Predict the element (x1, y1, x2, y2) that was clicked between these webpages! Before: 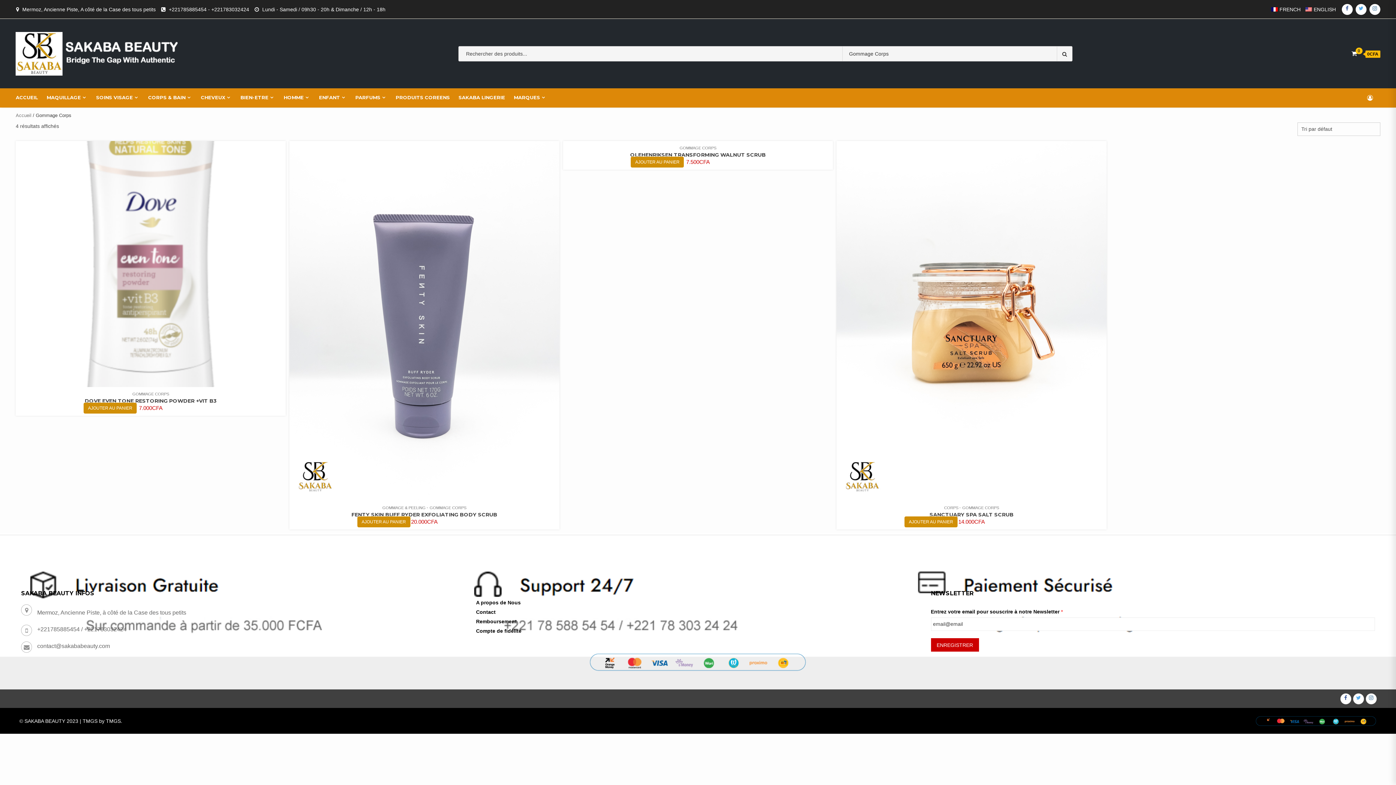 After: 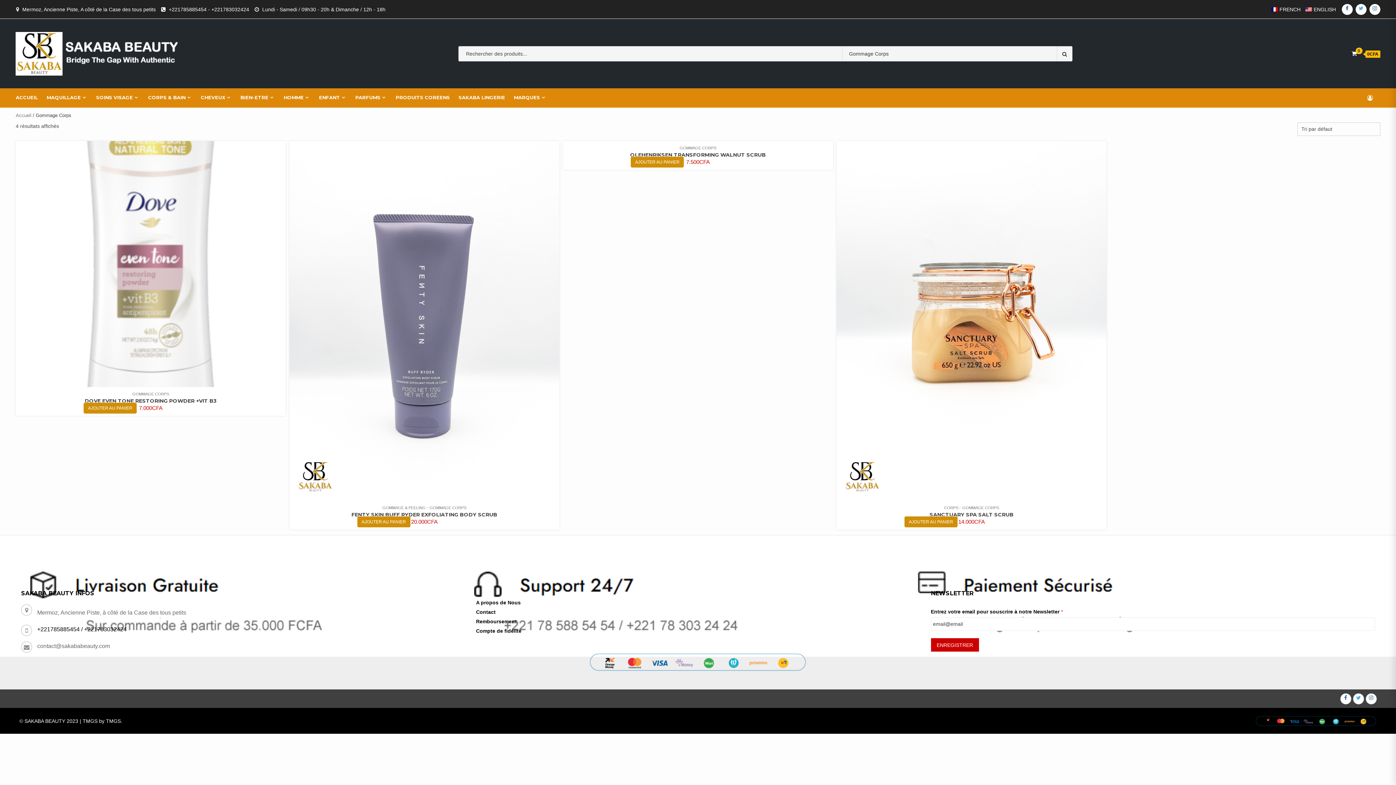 Action: label: +221785885454 / +221783032424 bbox: (37, 626, 126, 632)